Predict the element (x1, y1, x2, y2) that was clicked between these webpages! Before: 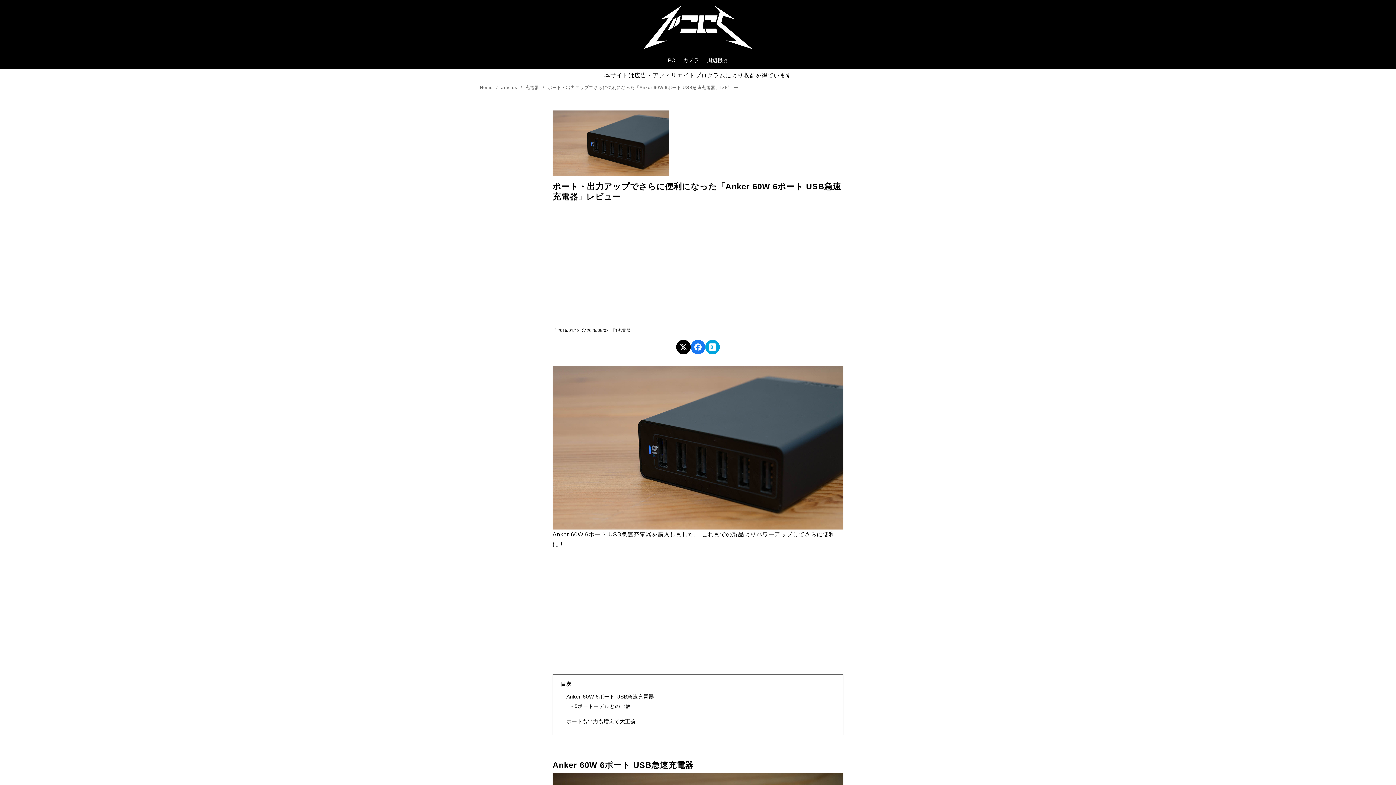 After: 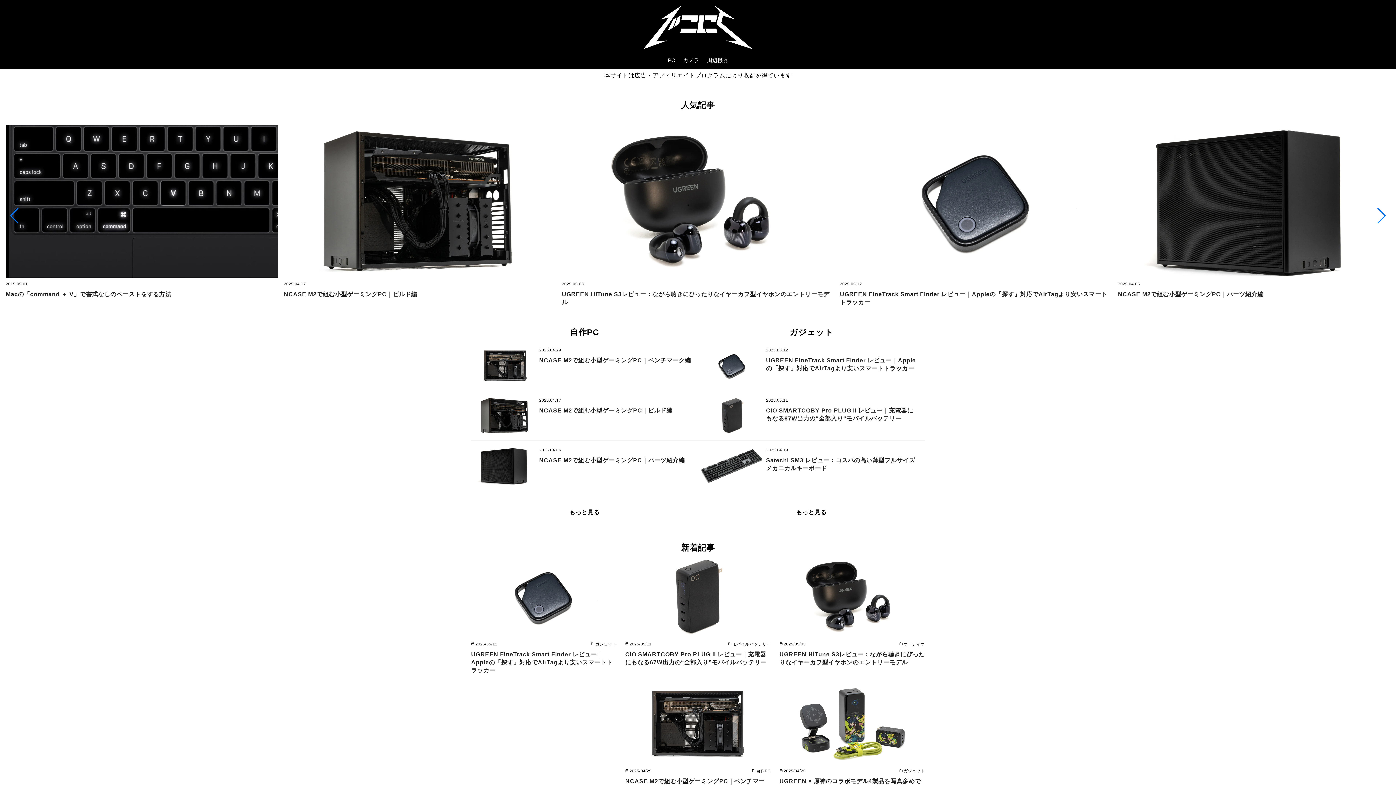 Action: bbox: (491, 5, 904, 49)